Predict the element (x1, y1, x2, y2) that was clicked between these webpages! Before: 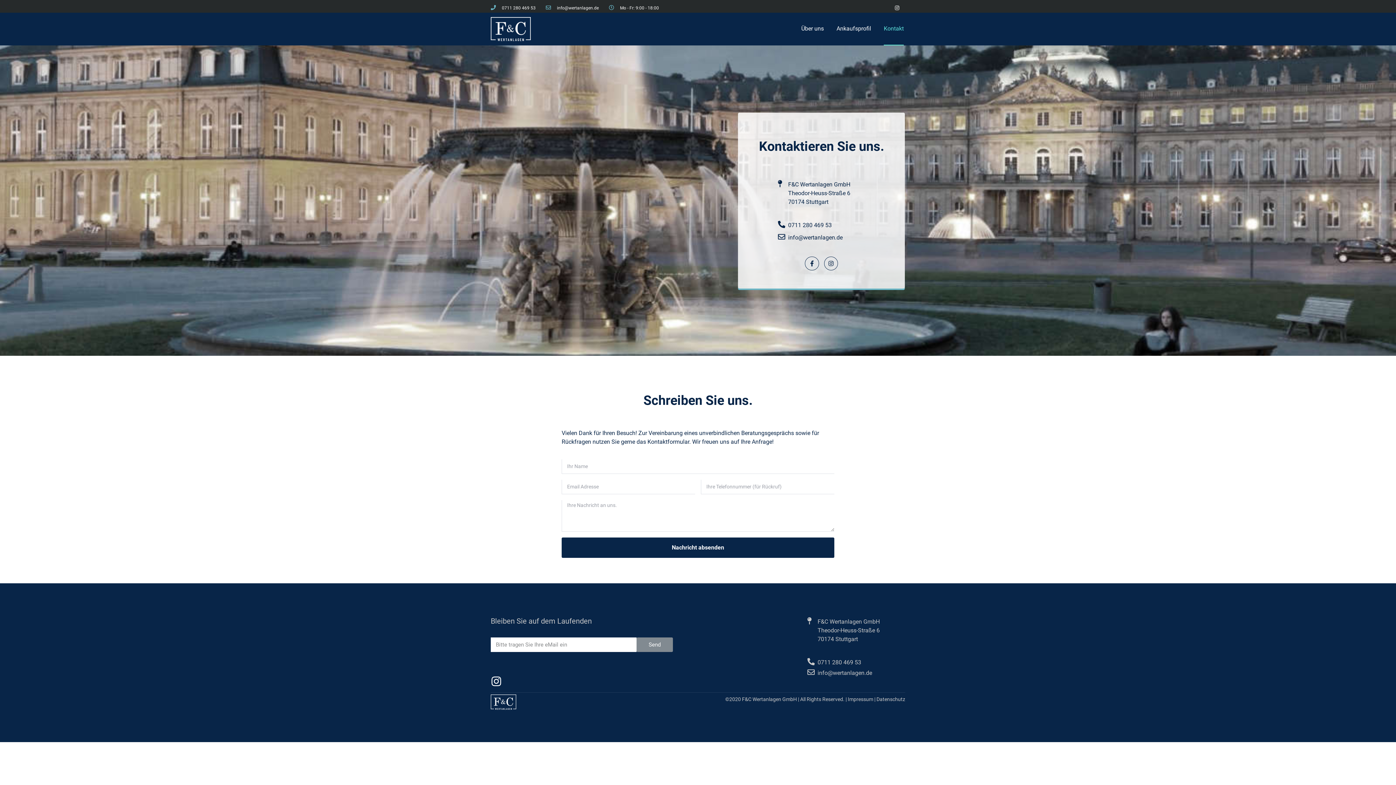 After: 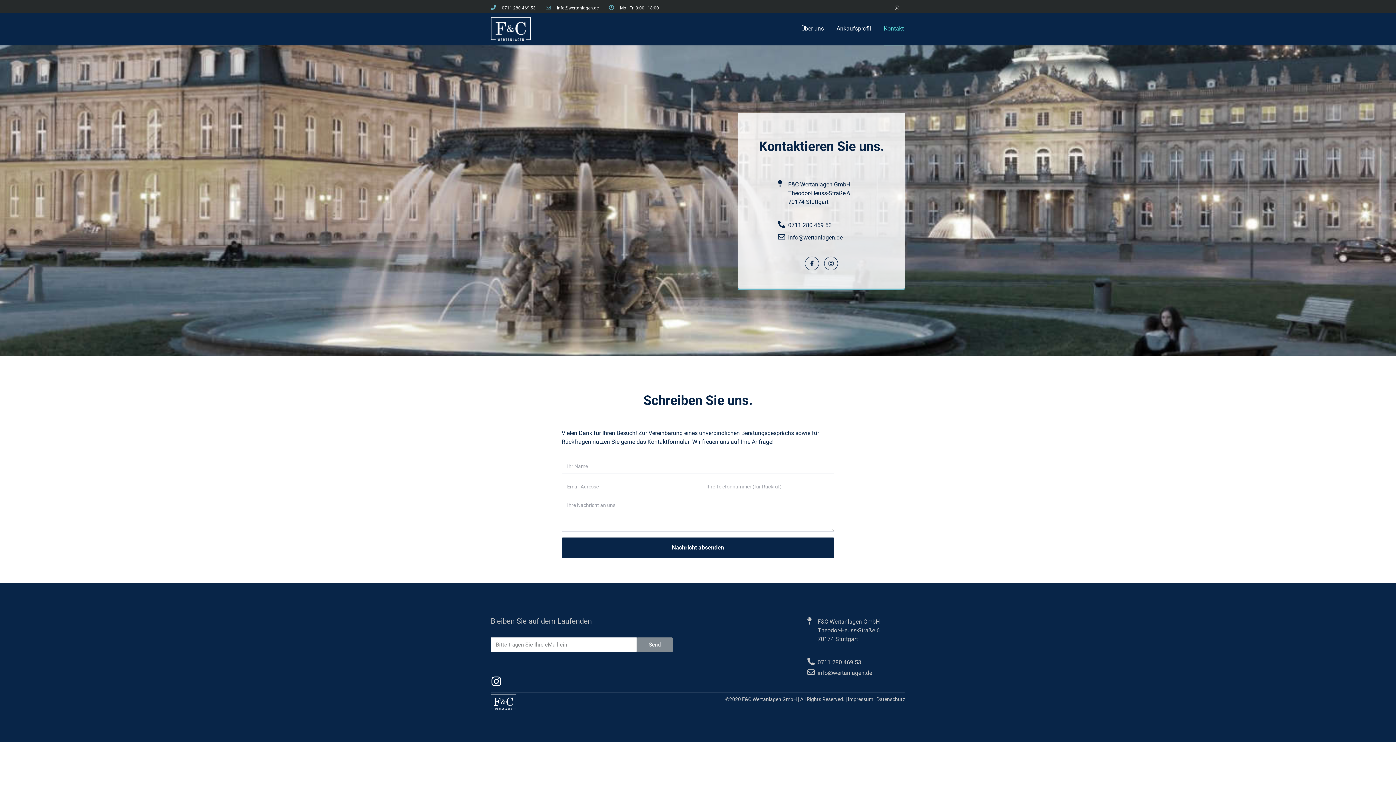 Action: label: info@wertanlagen.de bbox: (546, 3, 598, 12)